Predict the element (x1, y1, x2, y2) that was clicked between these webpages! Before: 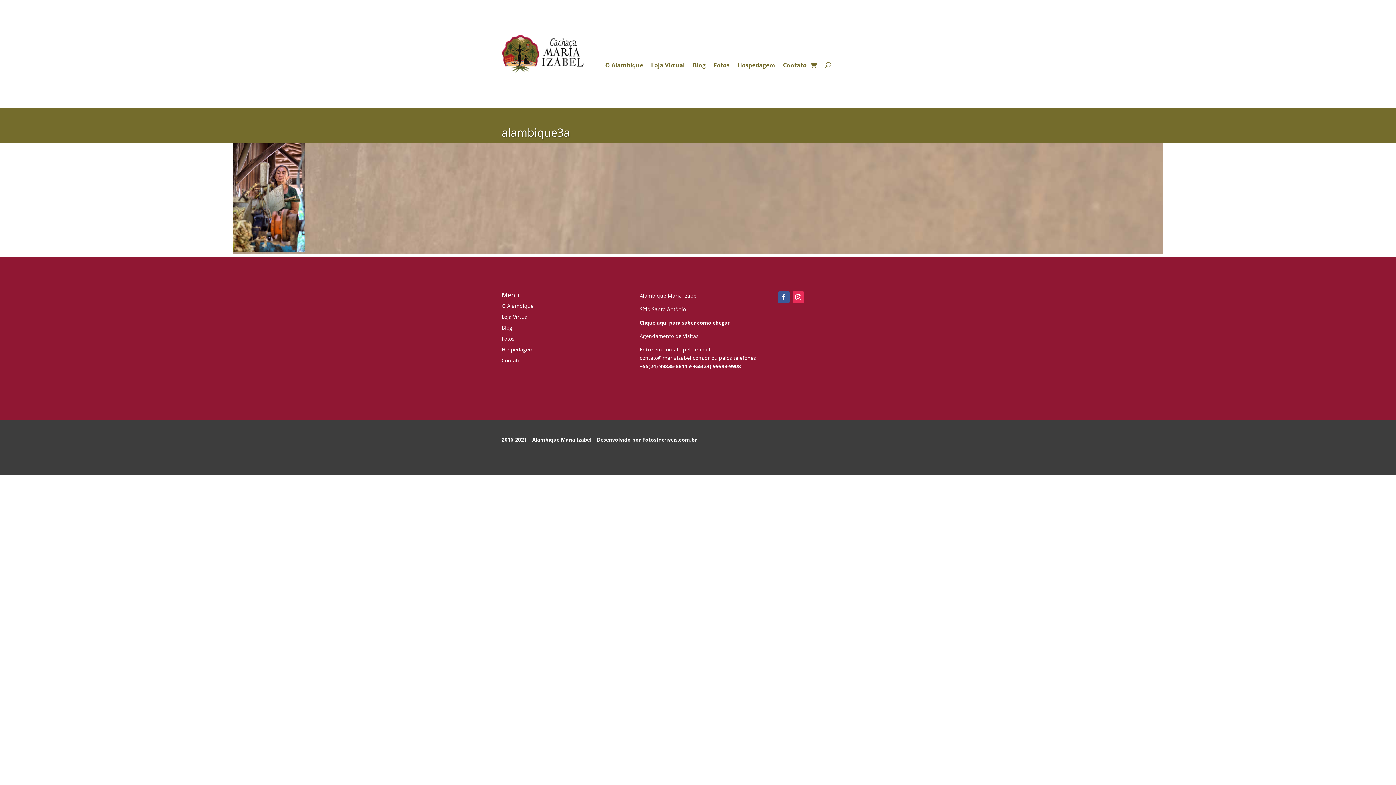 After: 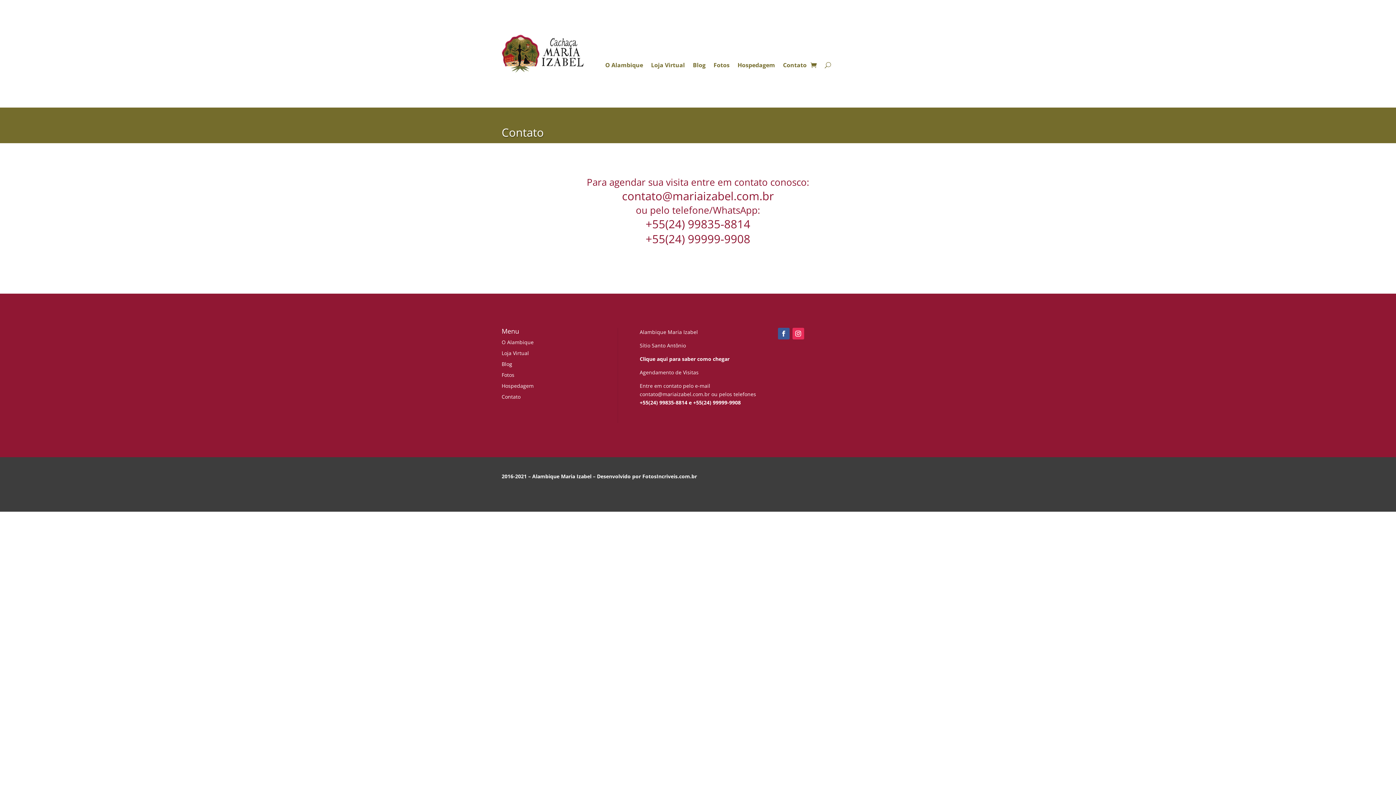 Action: label: Contato bbox: (783, 62, 806, 70)